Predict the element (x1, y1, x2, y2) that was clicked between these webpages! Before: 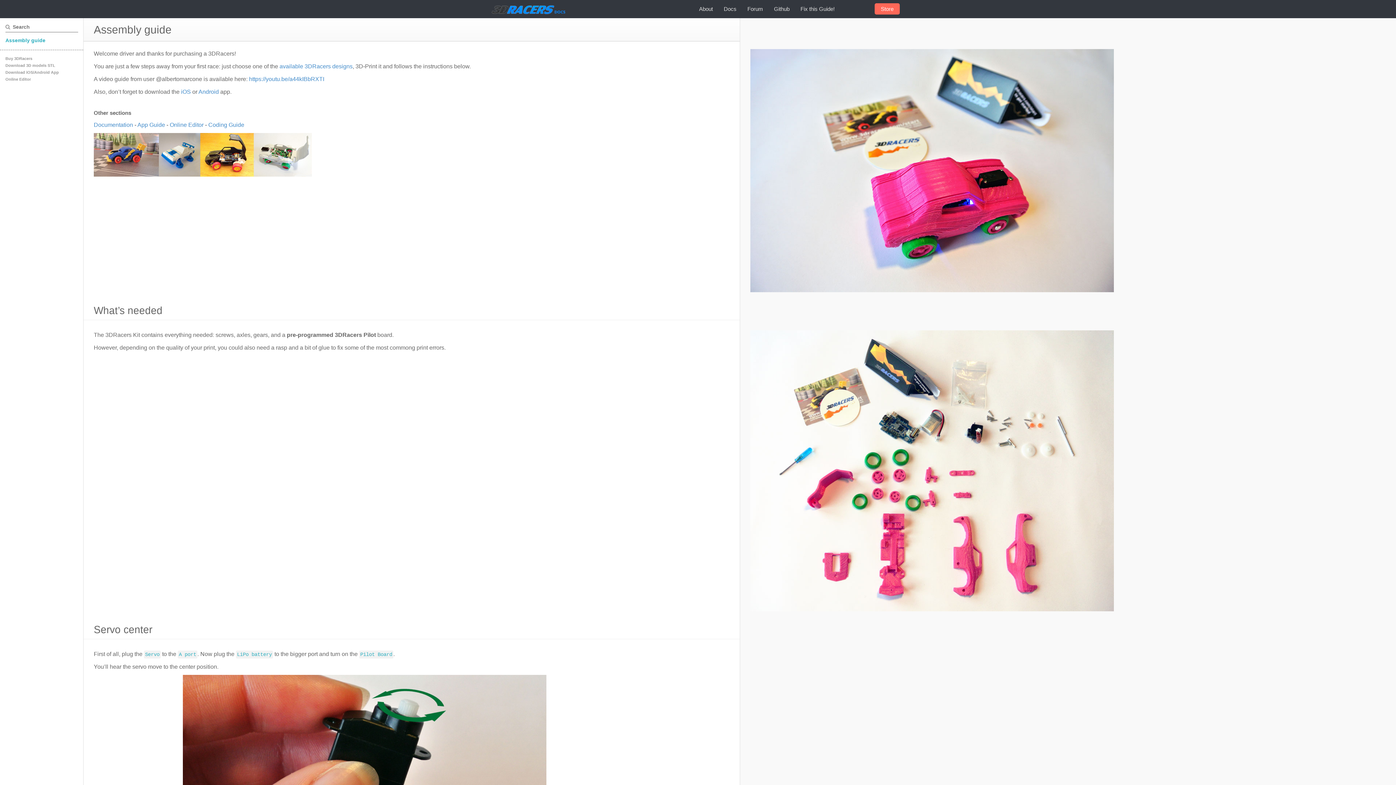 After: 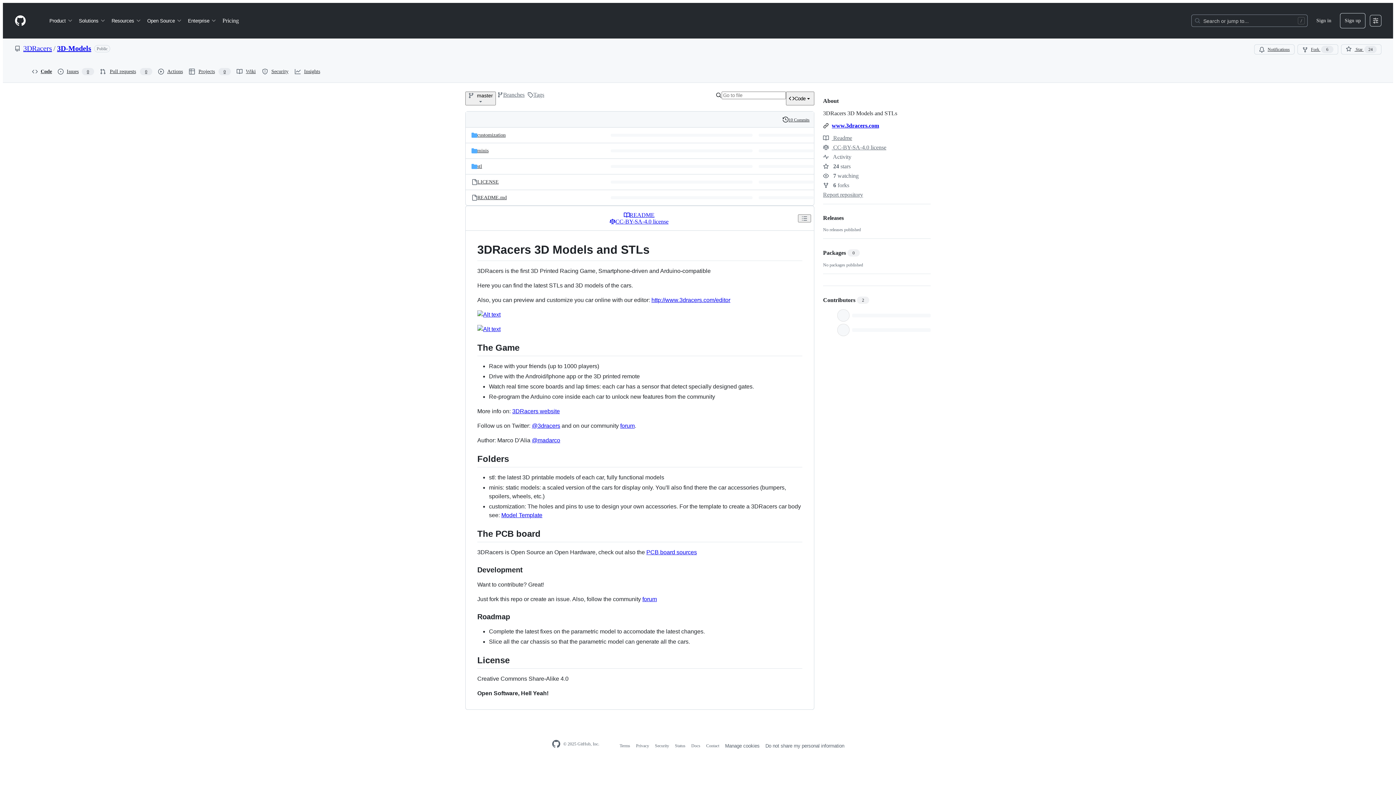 Action: label: Download 3D models STL bbox: (5, 63, 55, 67)